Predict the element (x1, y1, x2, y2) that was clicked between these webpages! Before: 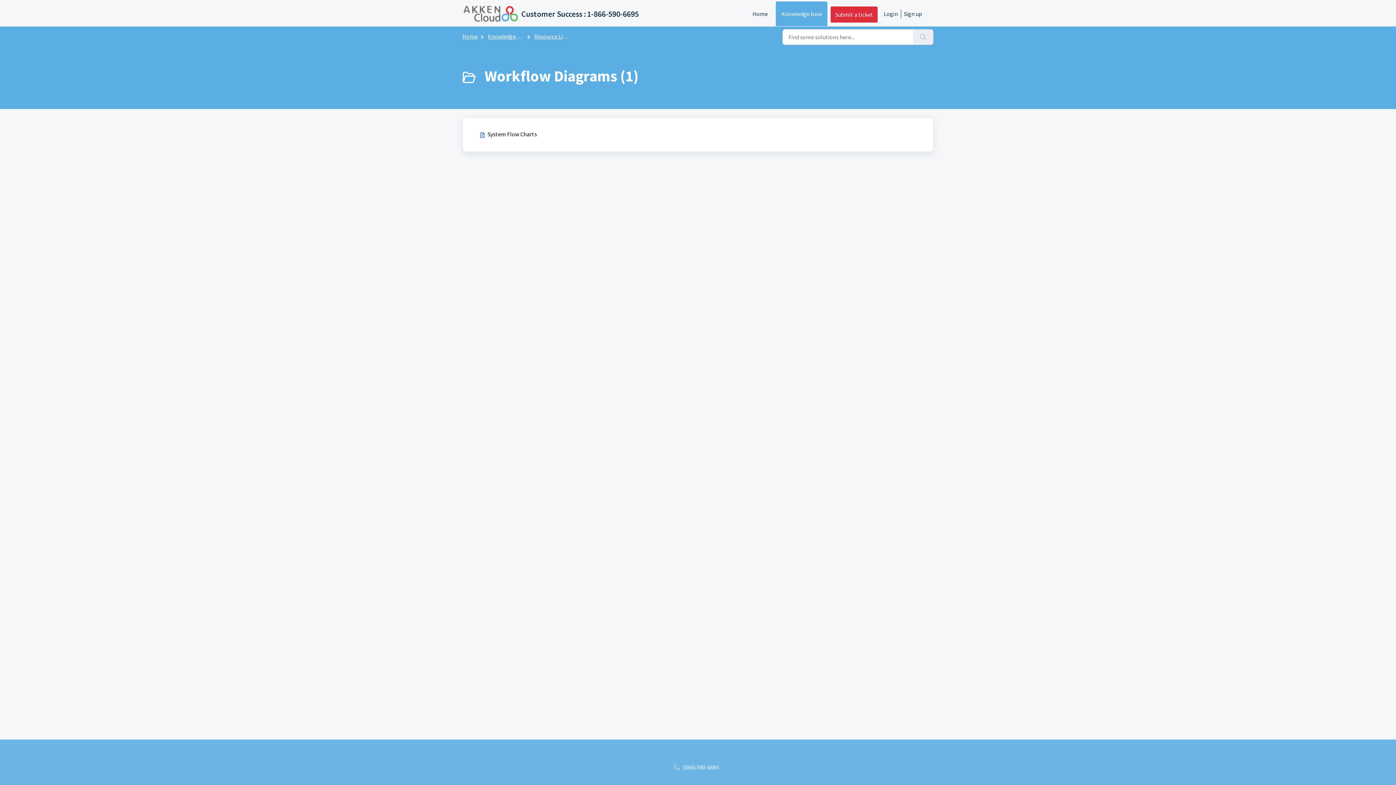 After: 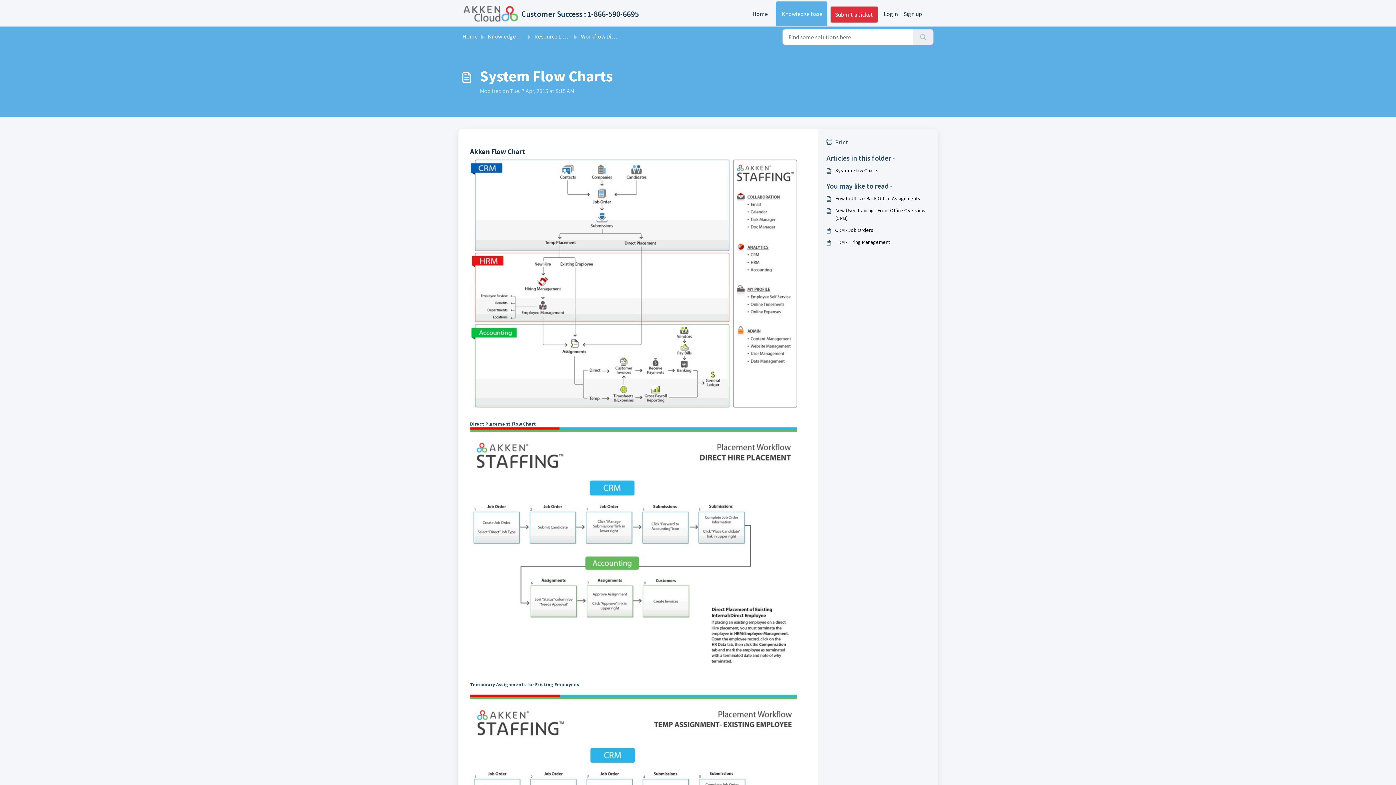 Action: label: System Flow Charts bbox: (471, 124, 924, 145)